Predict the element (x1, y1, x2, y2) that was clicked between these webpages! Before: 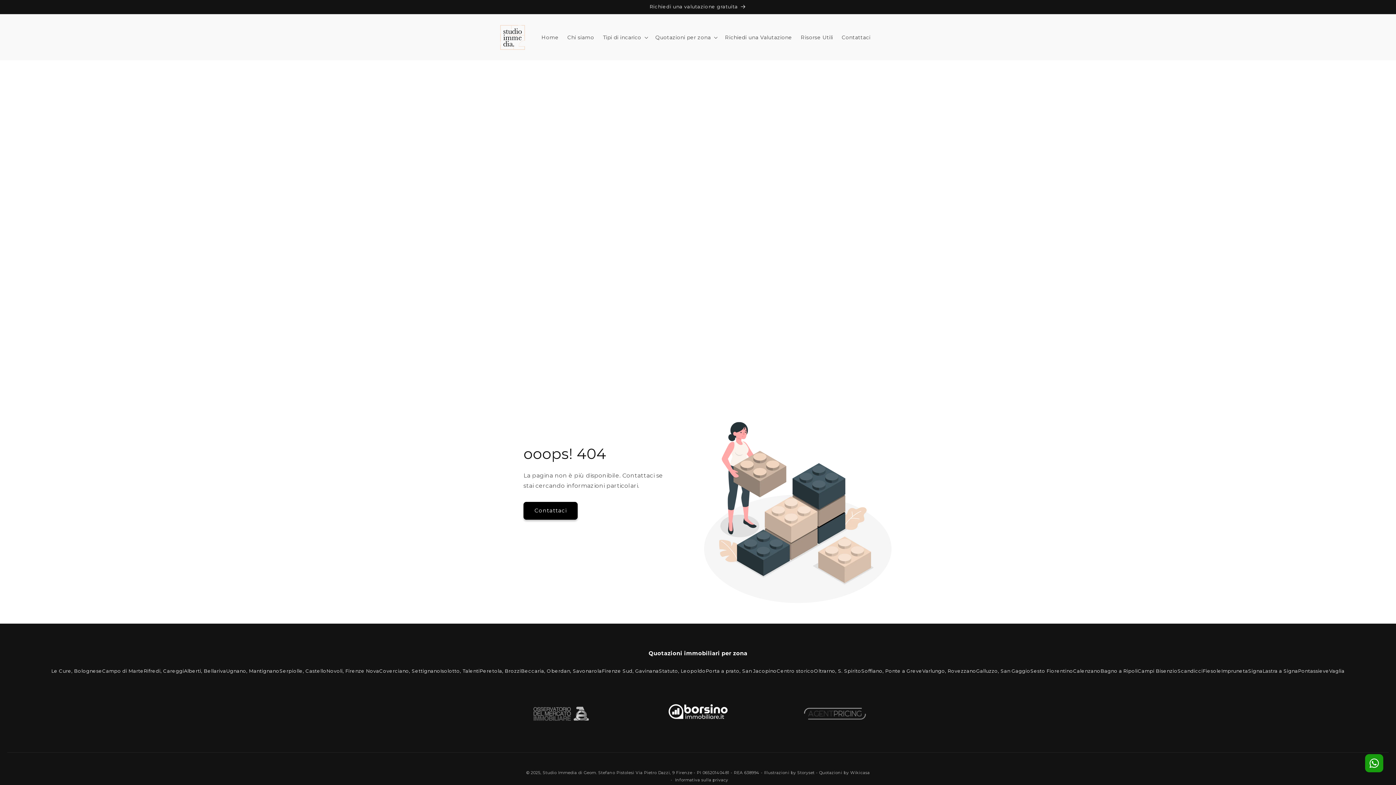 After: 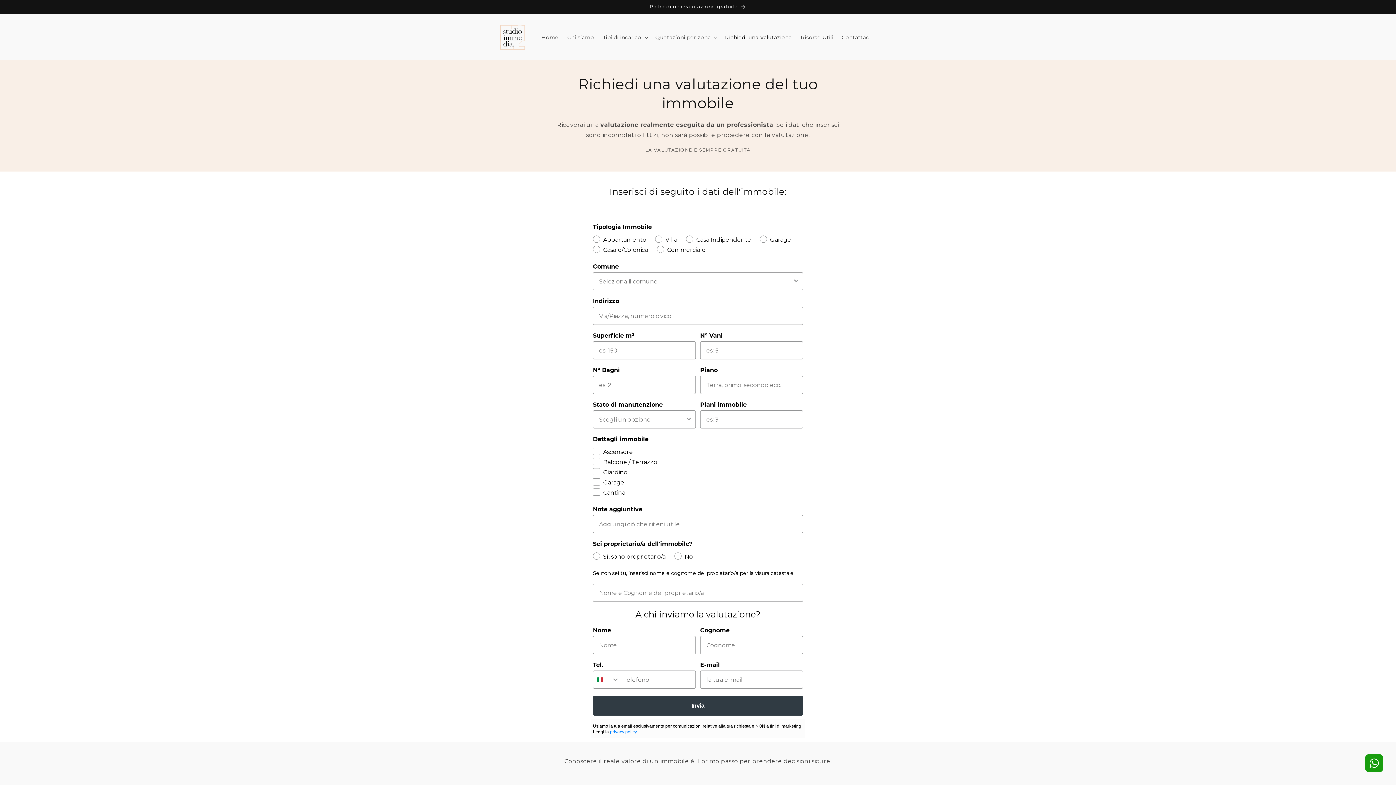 Action: label: Richiedi una valutazione gratuita bbox: (615, 0, 780, 13)